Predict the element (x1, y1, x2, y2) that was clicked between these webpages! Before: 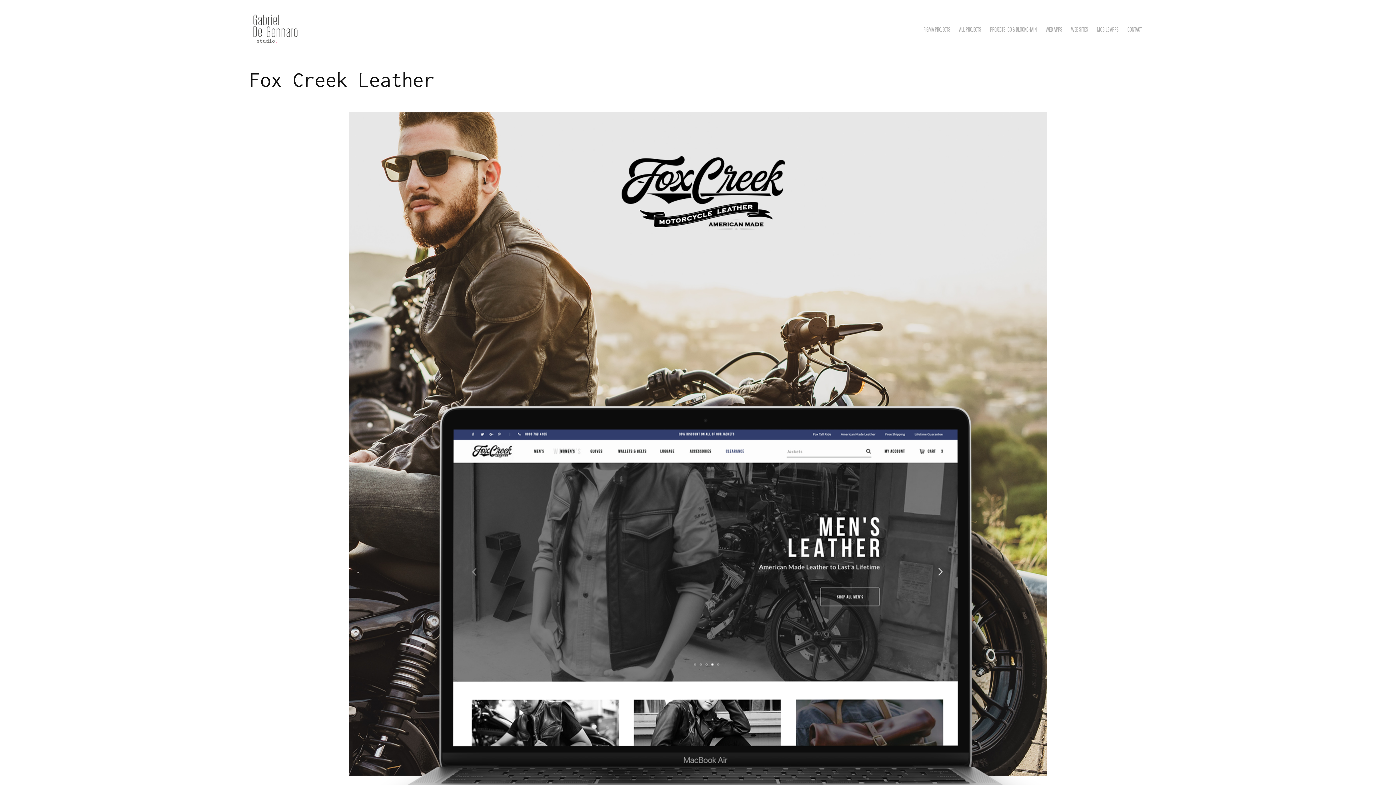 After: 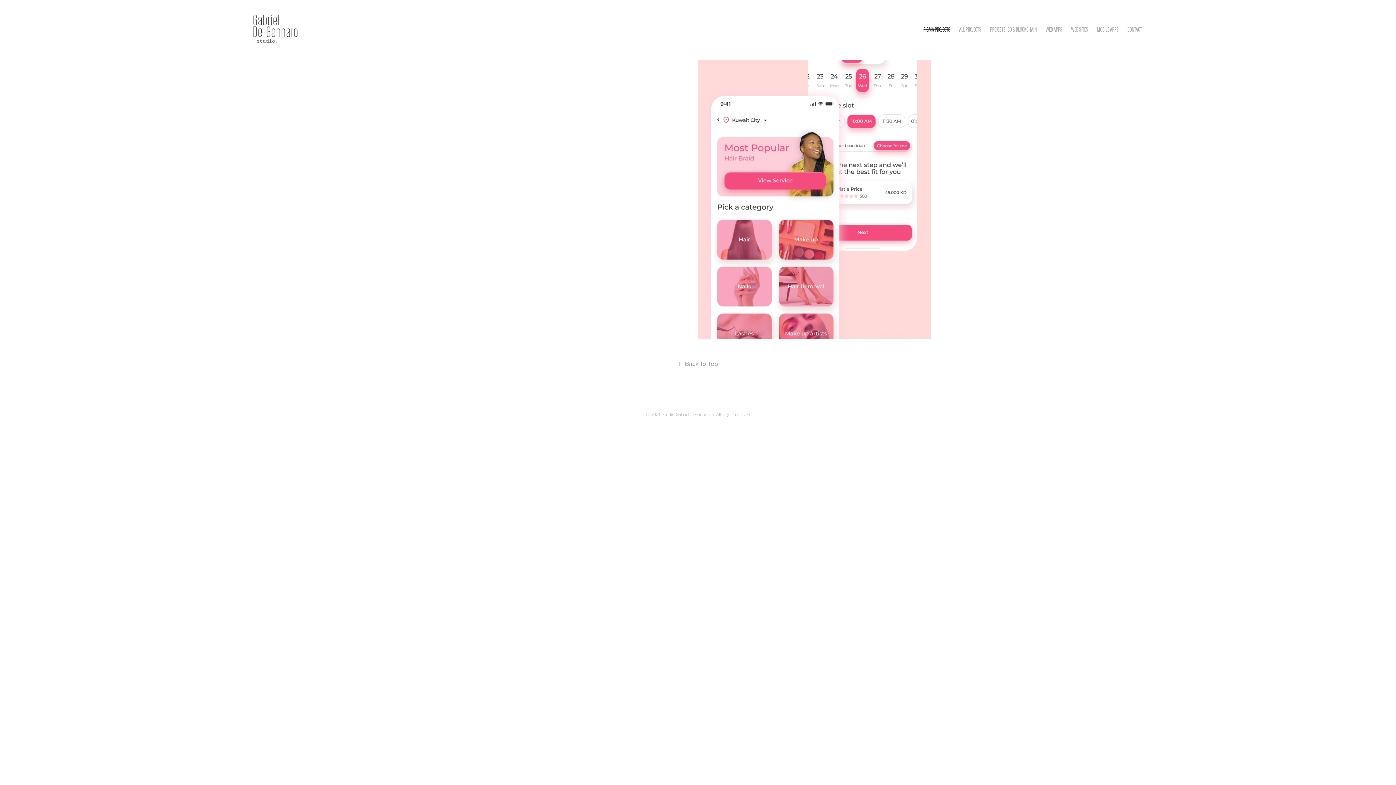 Action: label: FIGMA PROJECTS bbox: (923, 25, 950, 33)